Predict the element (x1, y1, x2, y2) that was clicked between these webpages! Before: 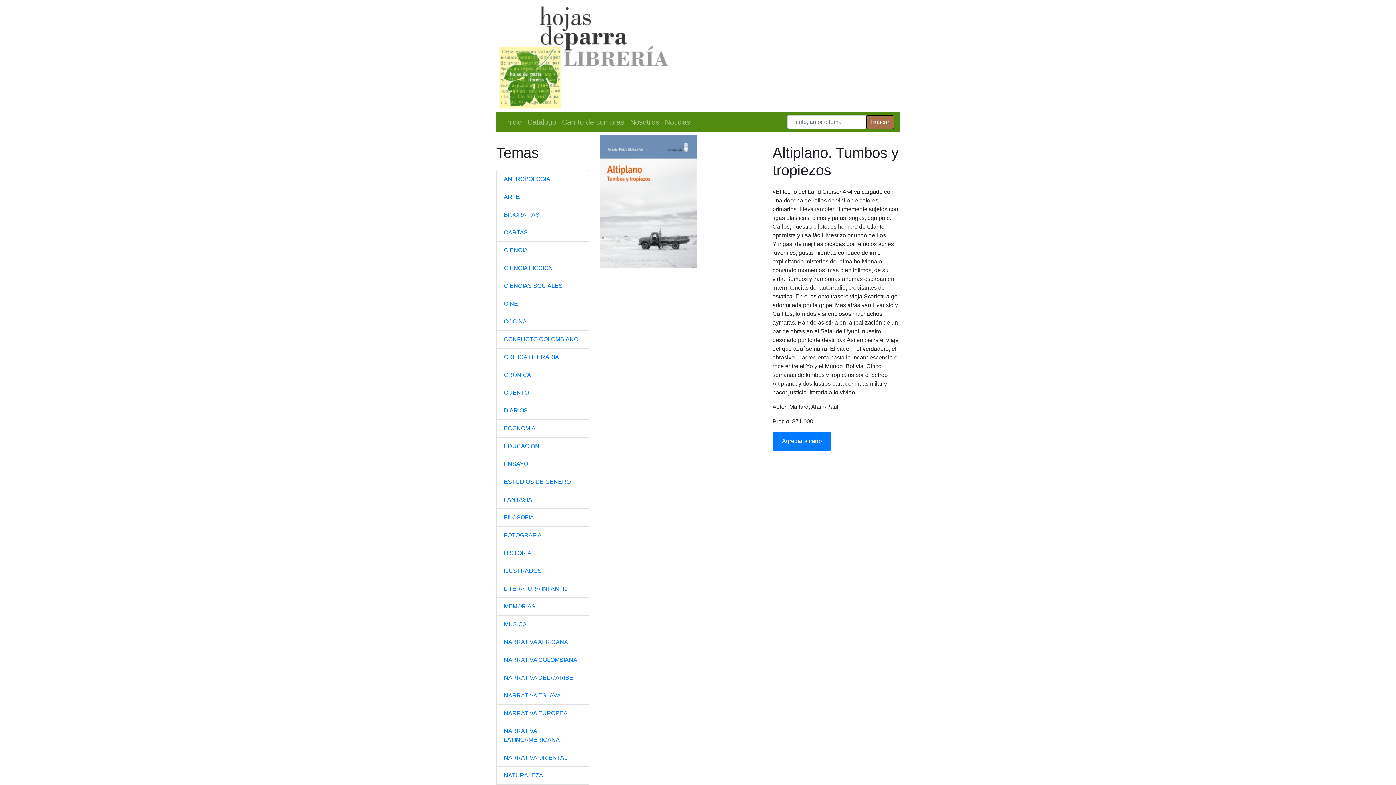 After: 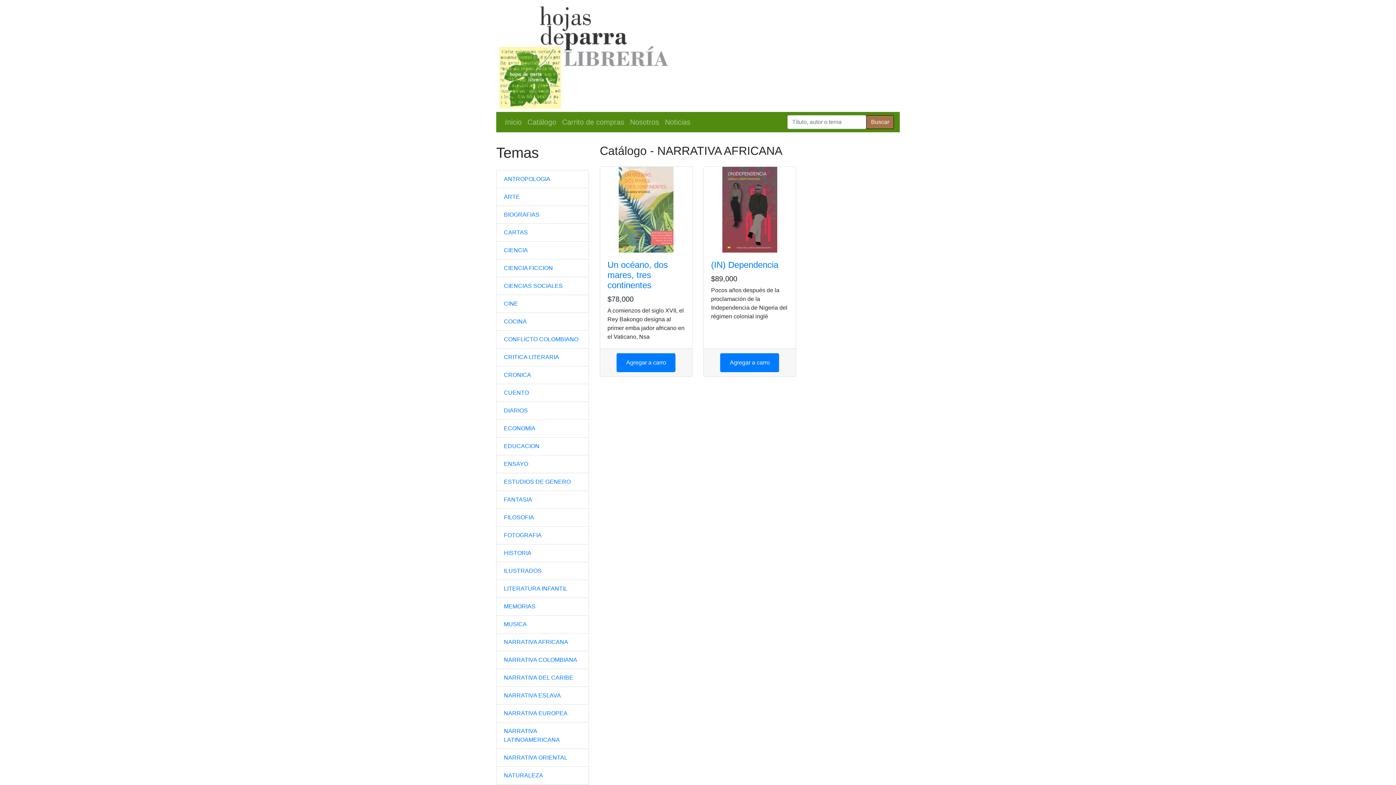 Action: label: NARRATIVA AFRICANA bbox: (496, 633, 589, 651)